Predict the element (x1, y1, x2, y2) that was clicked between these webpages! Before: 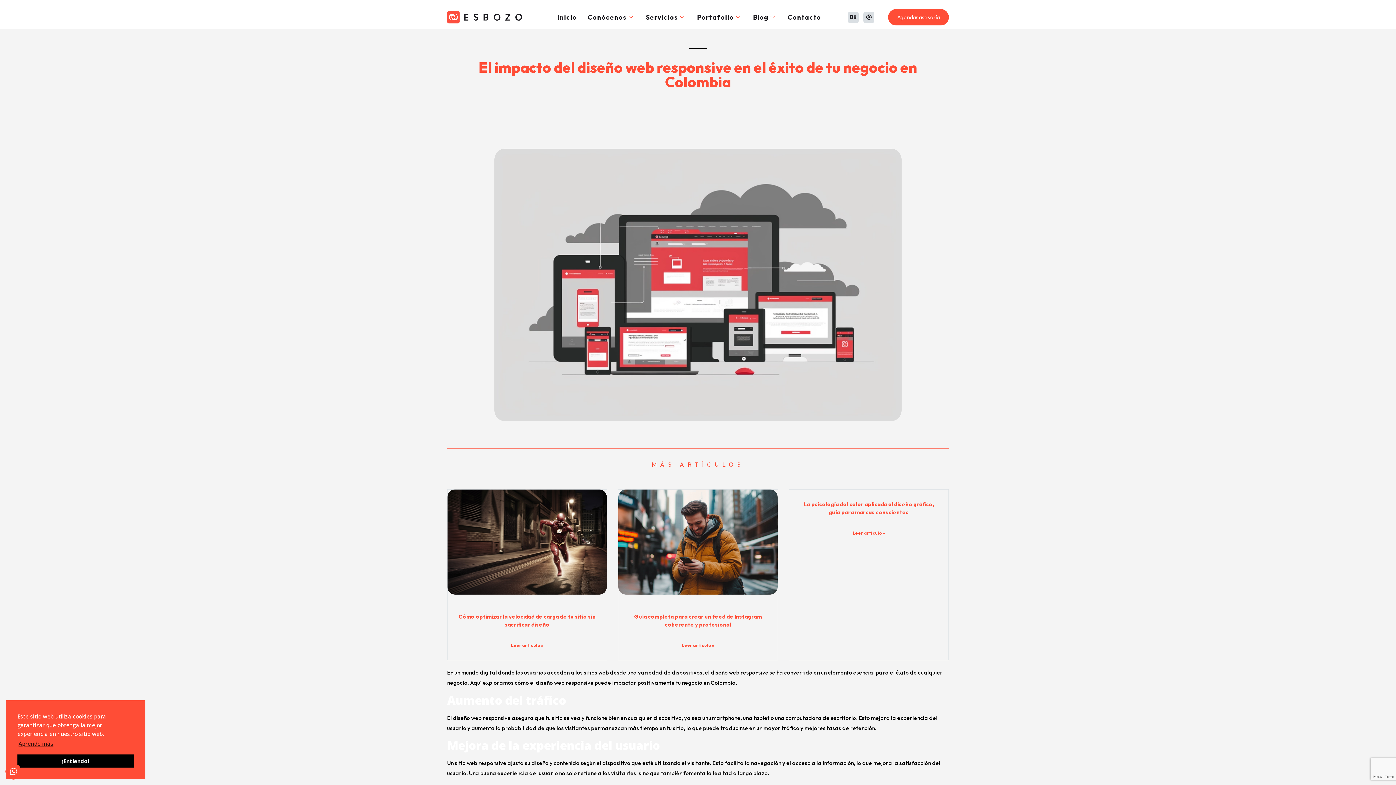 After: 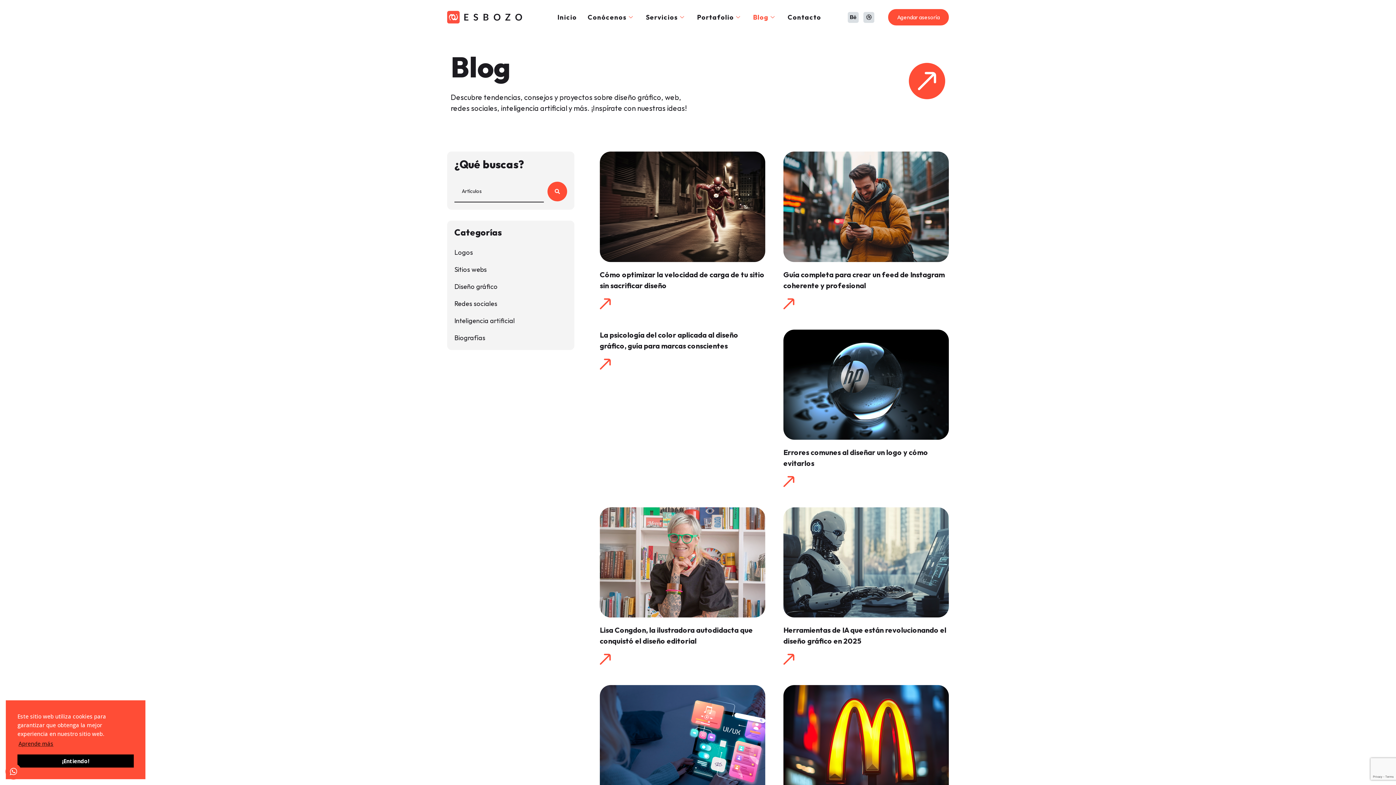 Action: label: Blog bbox: (747, 11, 782, 22)